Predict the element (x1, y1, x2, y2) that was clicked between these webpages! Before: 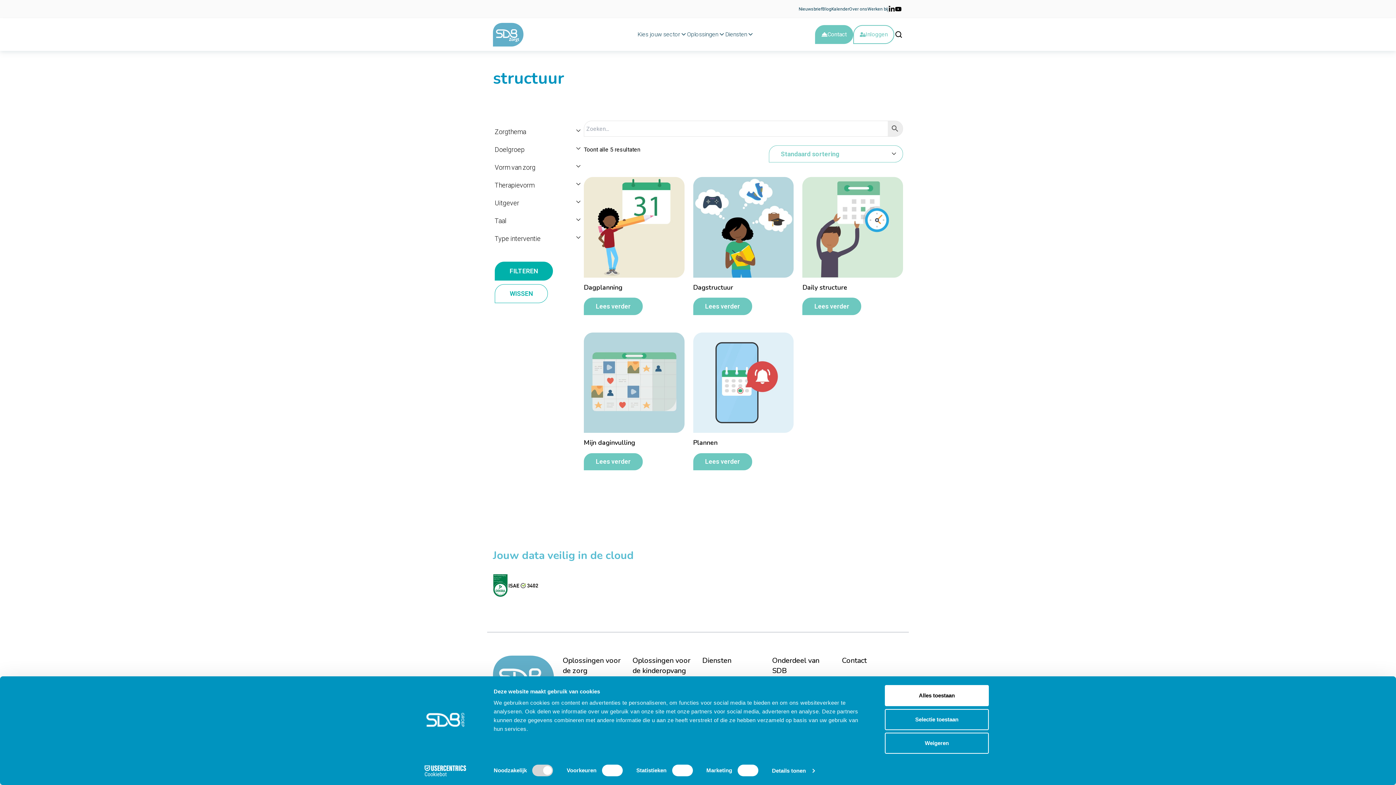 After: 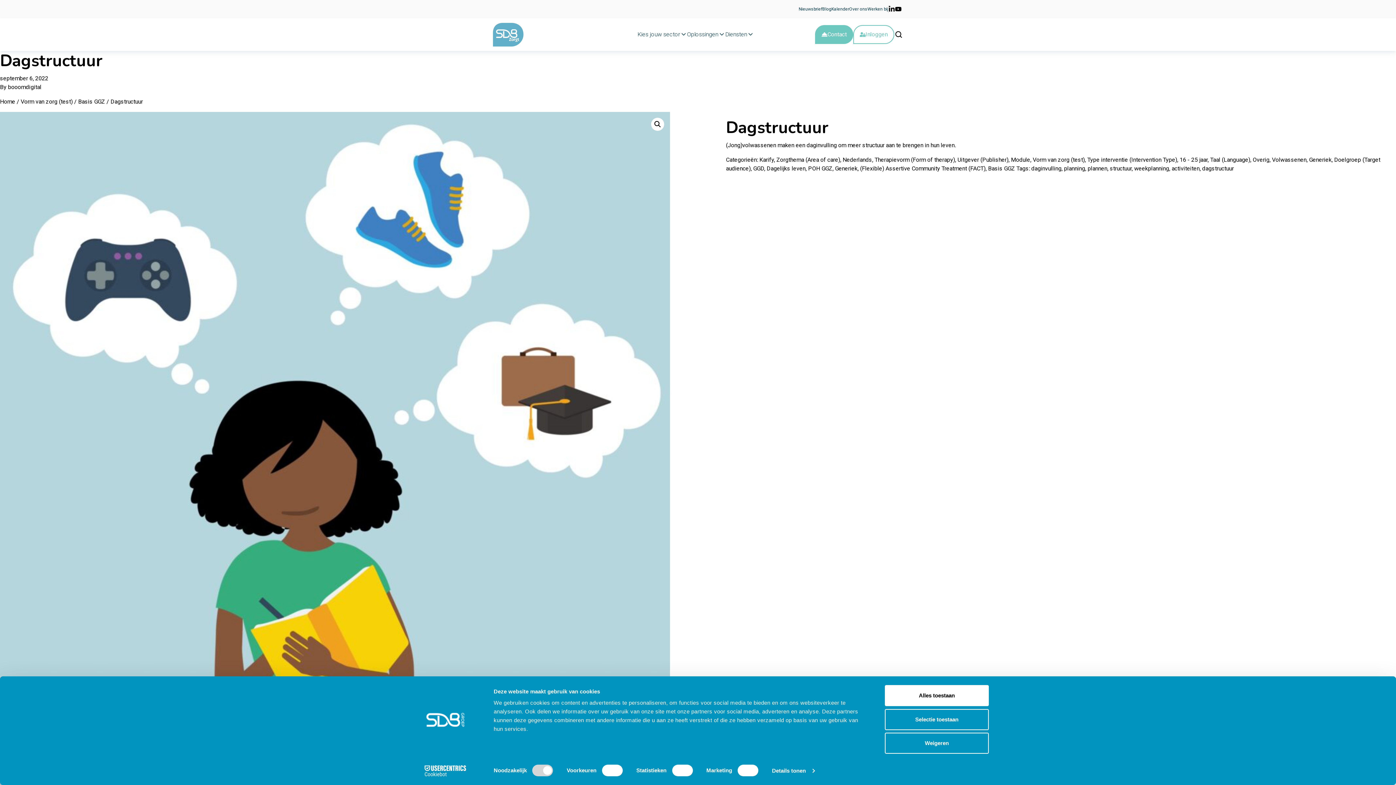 Action: bbox: (693, 177, 793, 291) label: Dagstructuur